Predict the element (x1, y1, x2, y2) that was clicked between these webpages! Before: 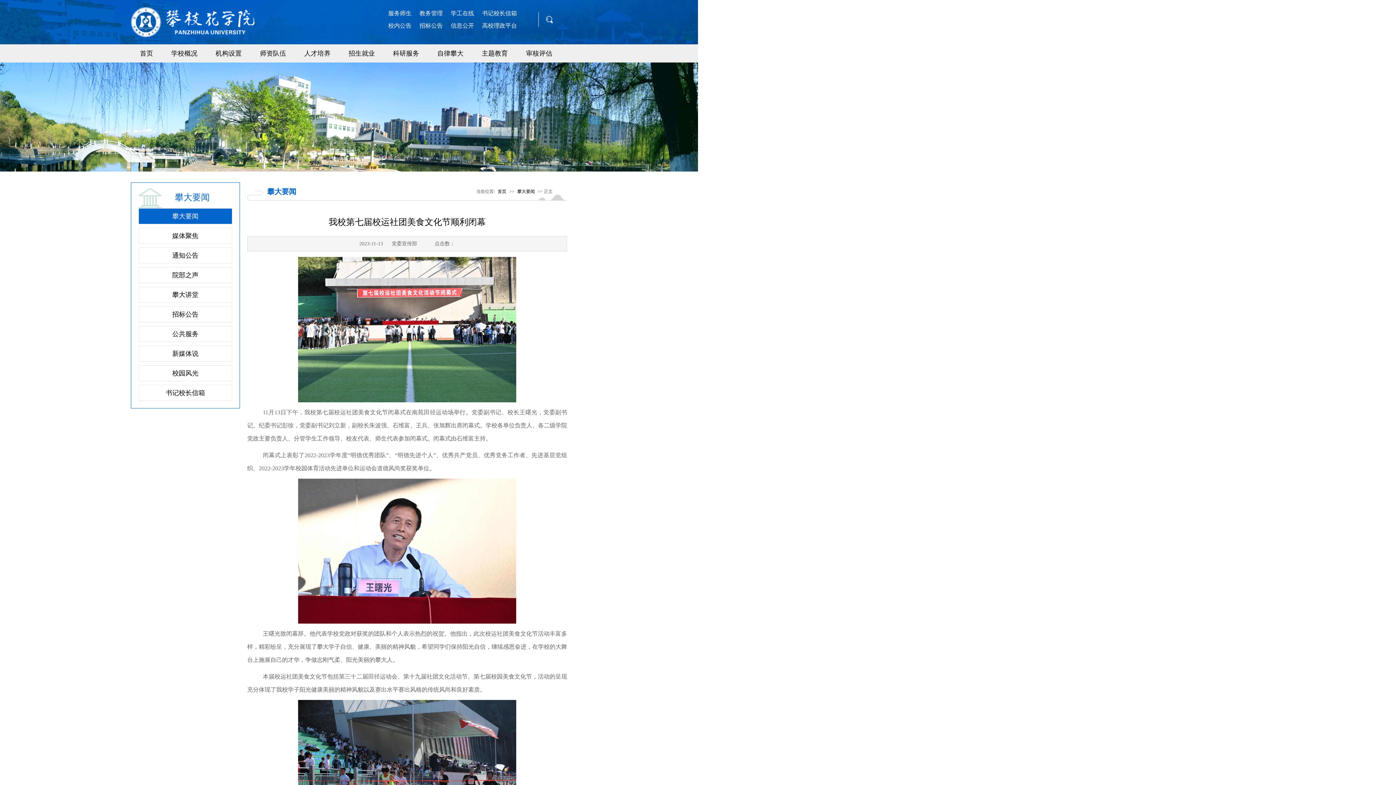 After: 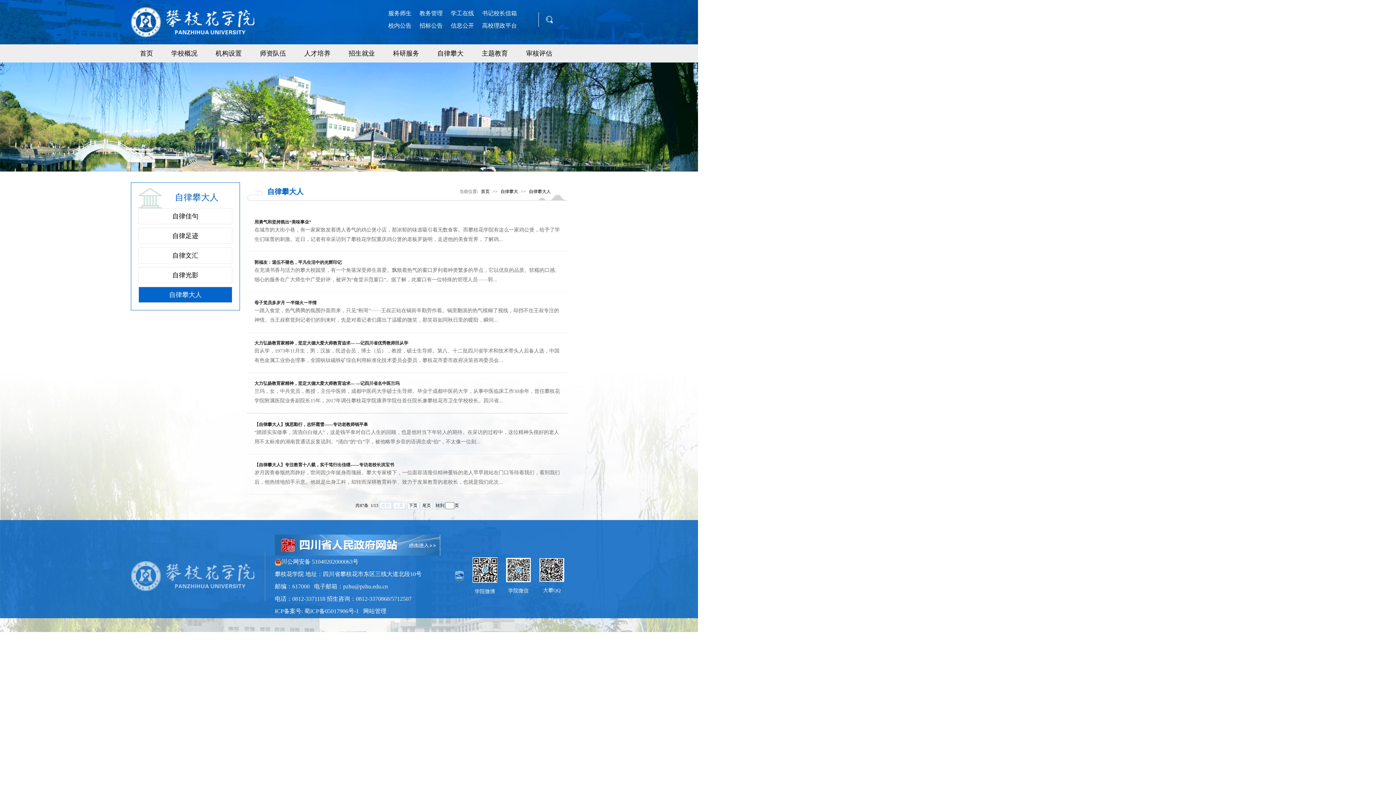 Action: bbox: (428, 44, 472, 62) label: 自律攀大